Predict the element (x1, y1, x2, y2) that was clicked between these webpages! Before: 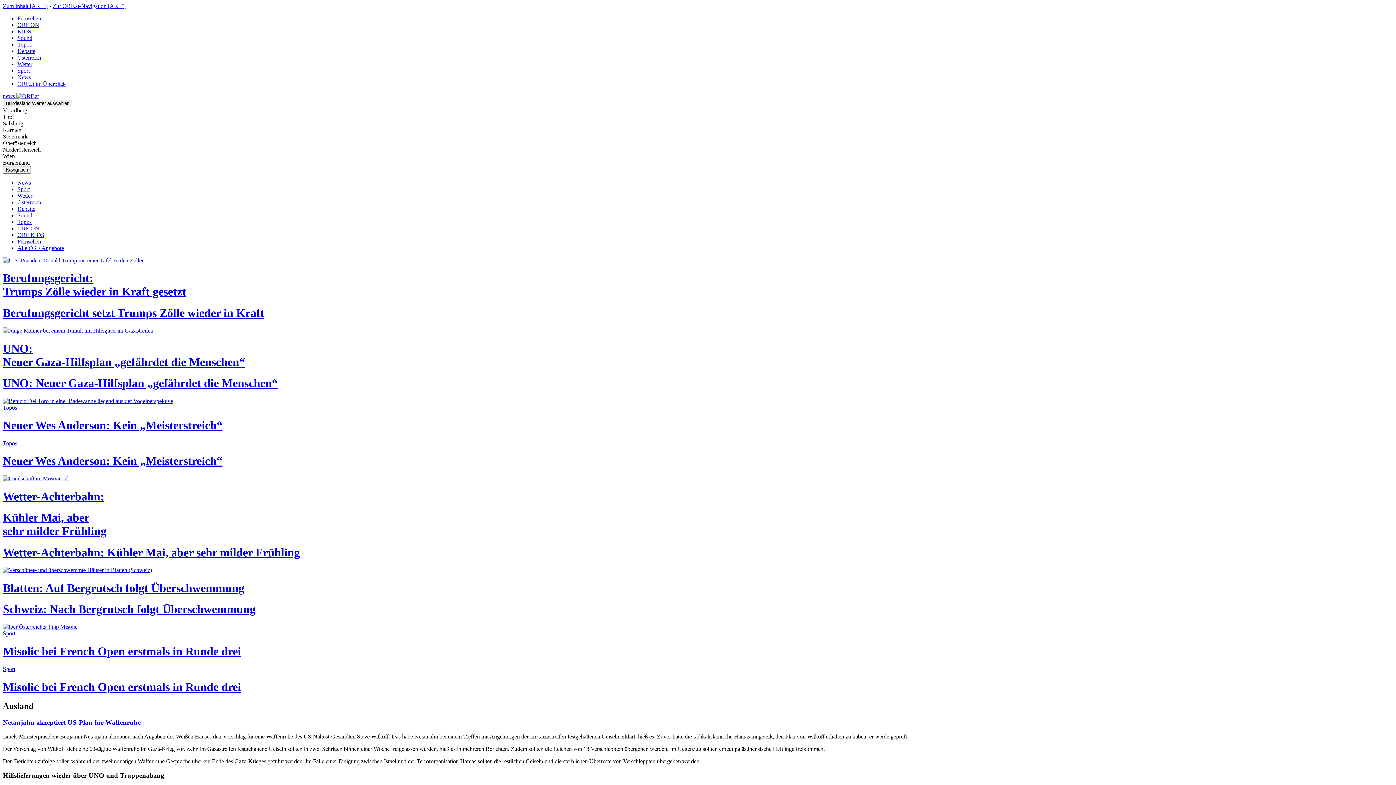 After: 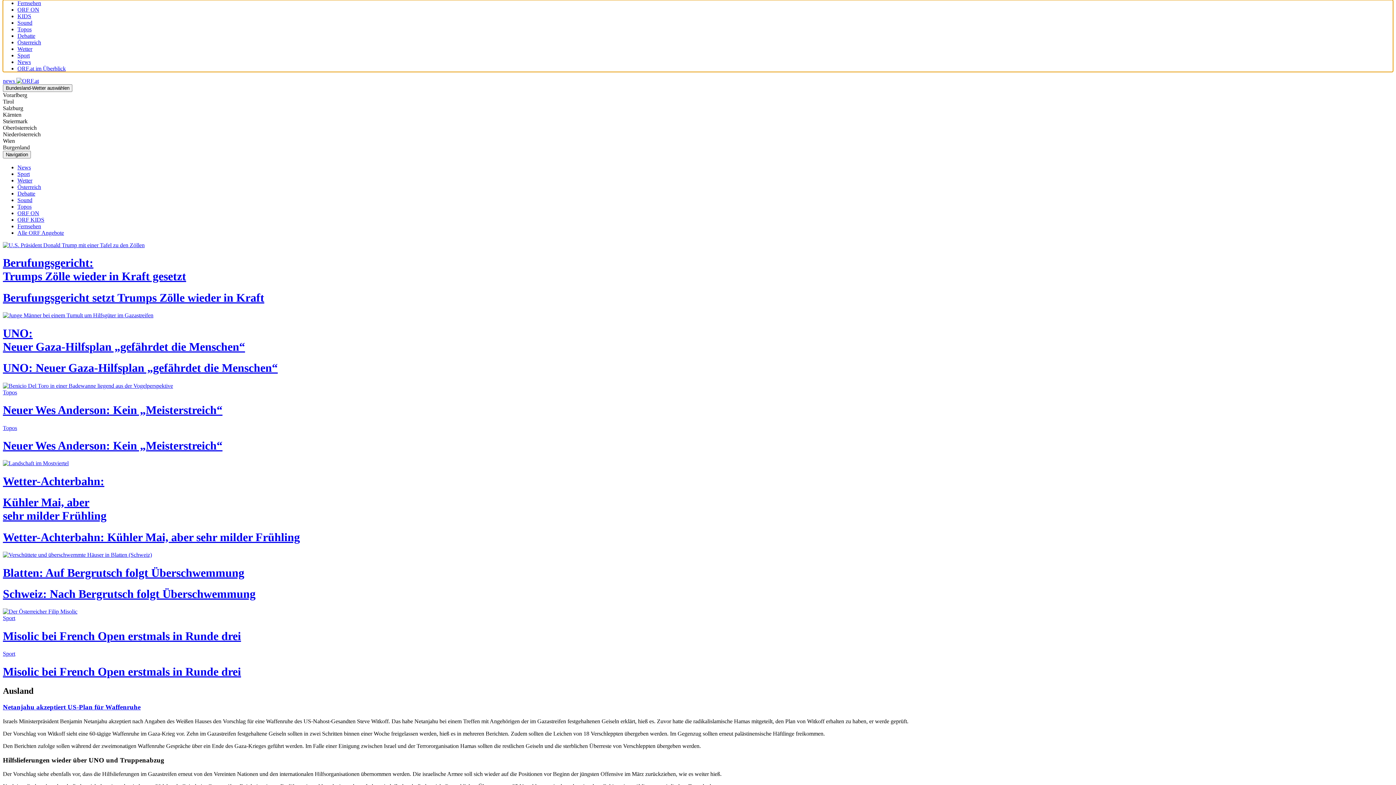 Action: bbox: (52, 2, 126, 9) label: Zur ORF.at-Navigation [AK+3]